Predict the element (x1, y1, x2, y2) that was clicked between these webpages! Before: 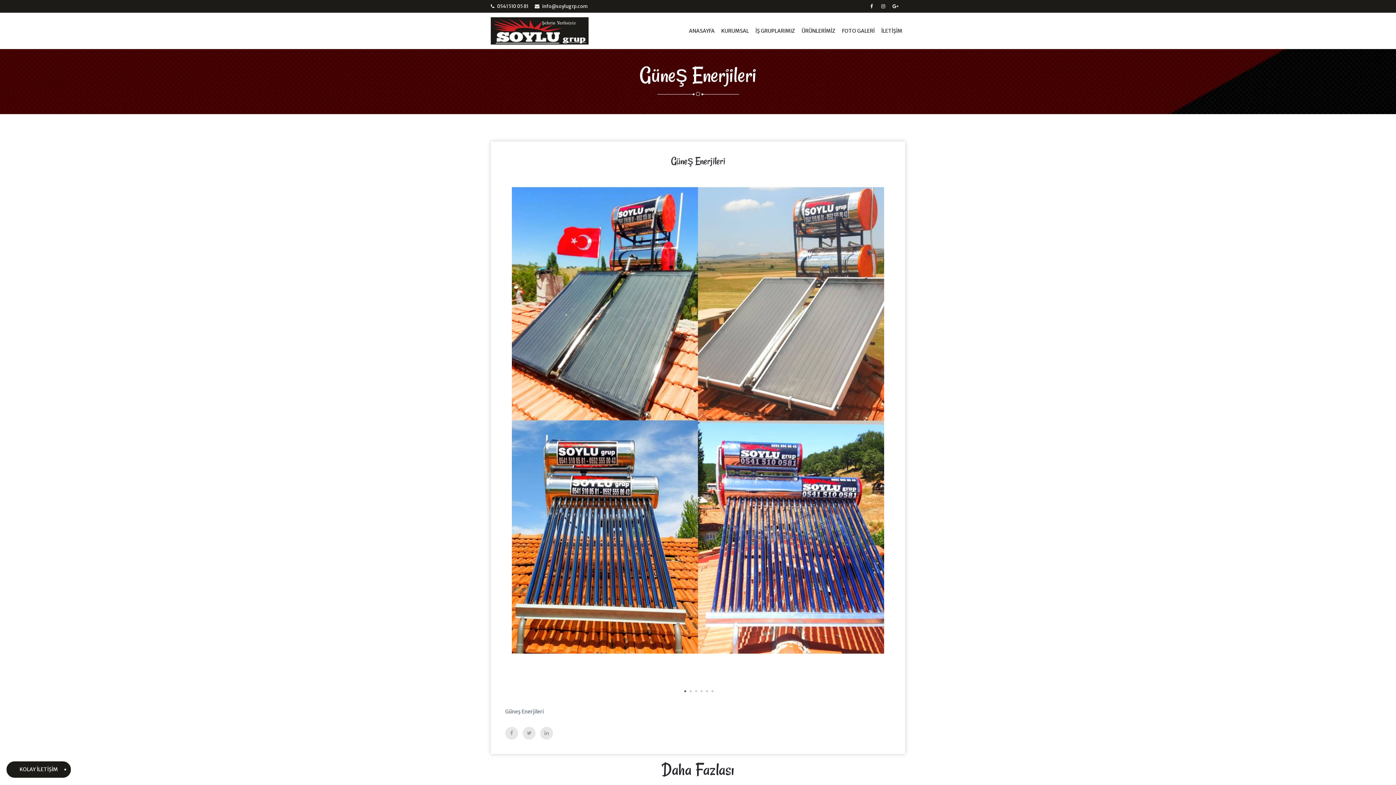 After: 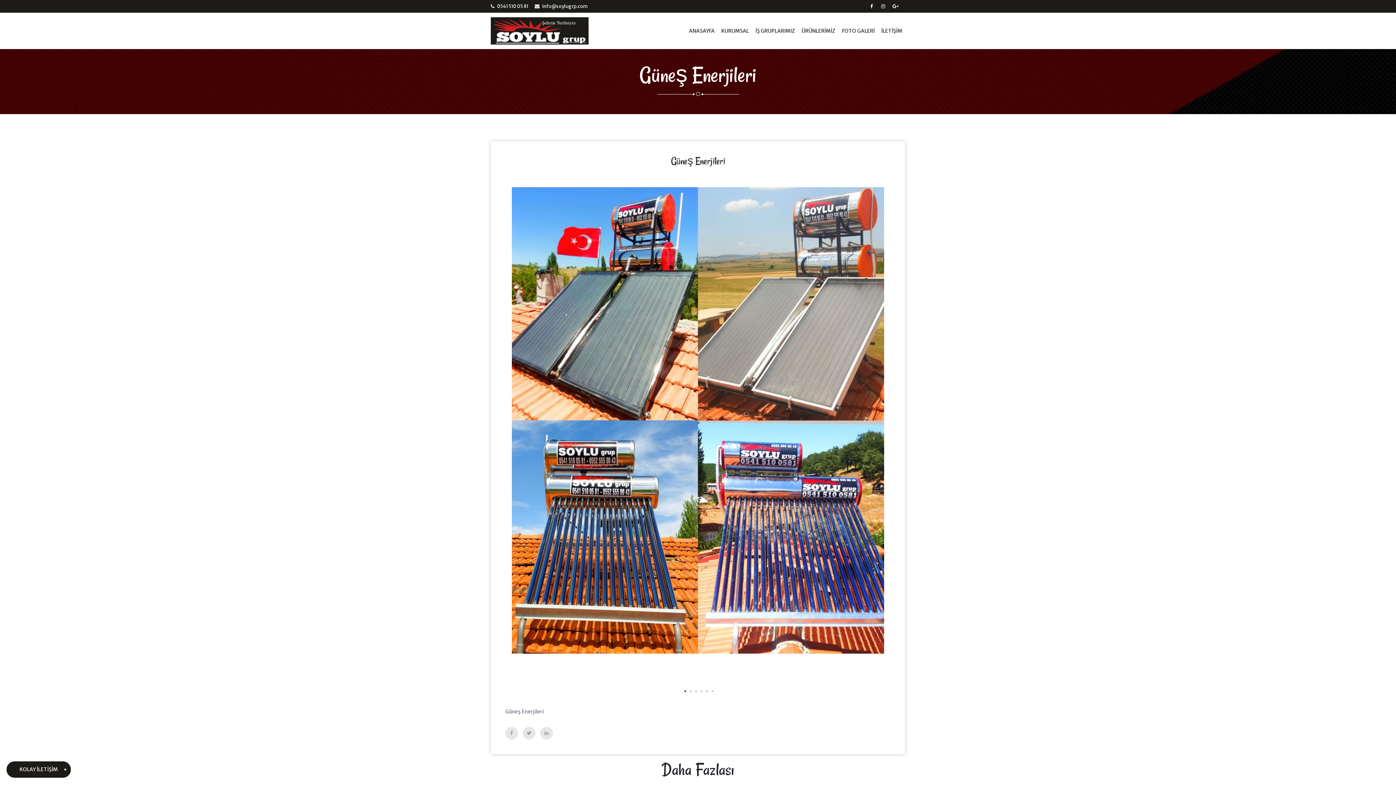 Action: bbox: (869, 0, 876, 12)